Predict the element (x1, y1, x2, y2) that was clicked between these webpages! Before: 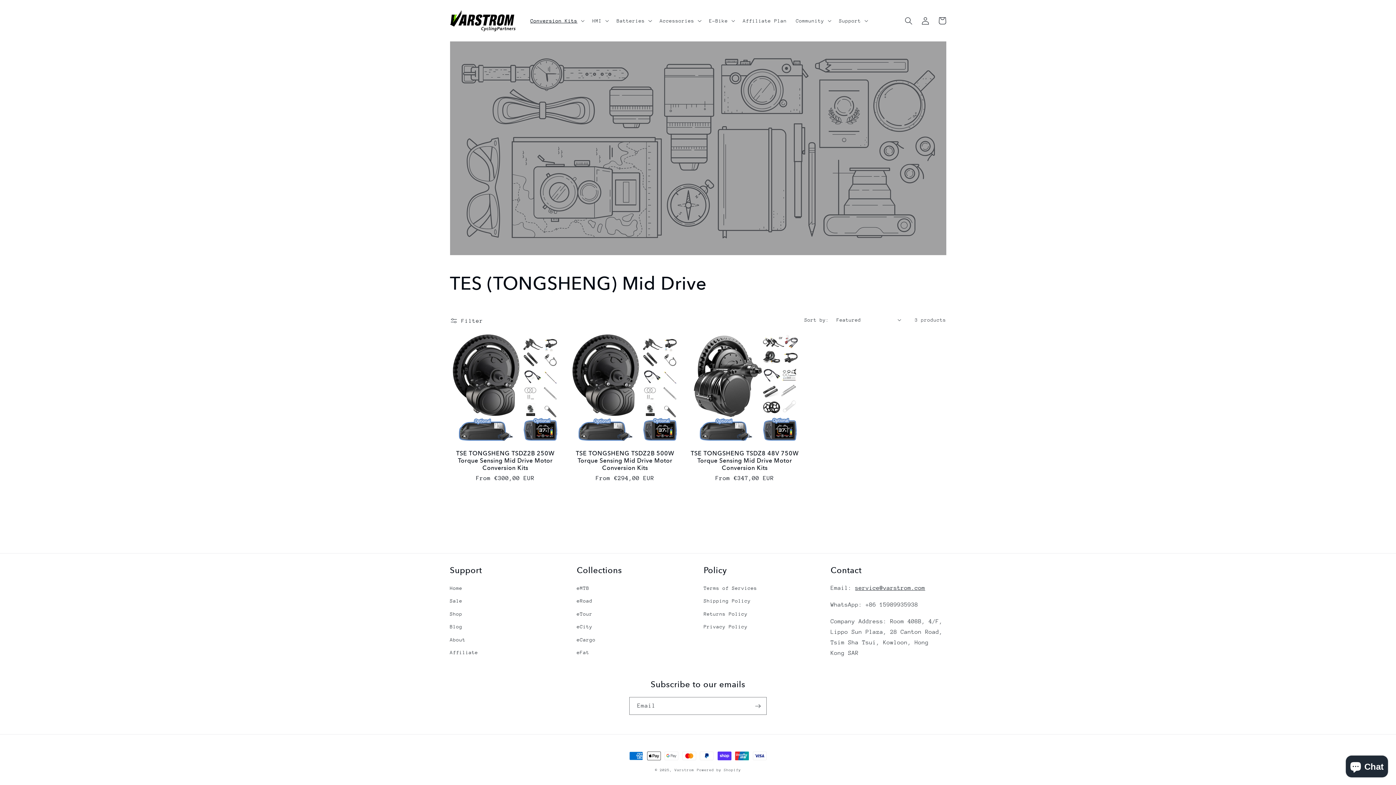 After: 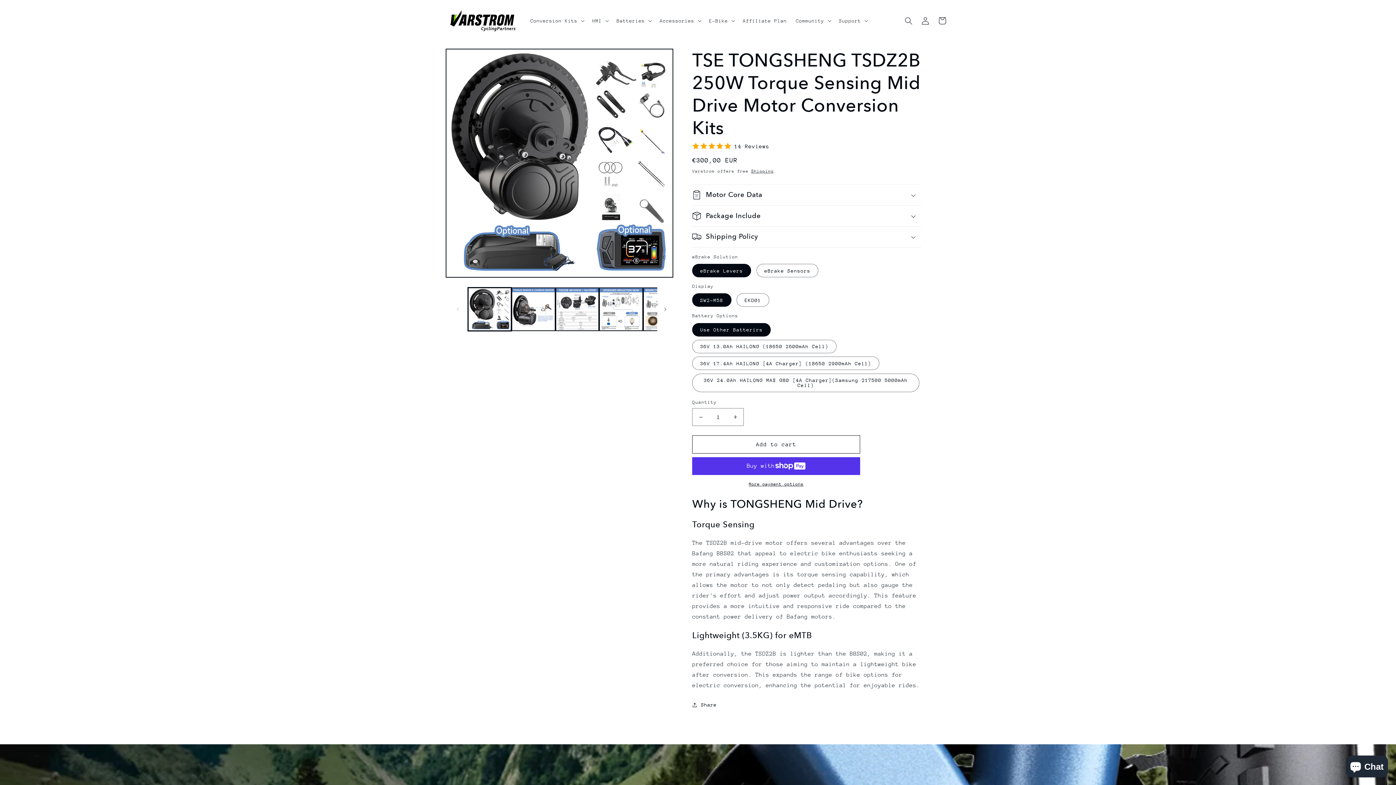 Action: label: TSE TONGSHENG TSDZ2B 250W Torque Sensing Mid Drive Motor Conversion Kits bbox: (450, 450, 561, 472)